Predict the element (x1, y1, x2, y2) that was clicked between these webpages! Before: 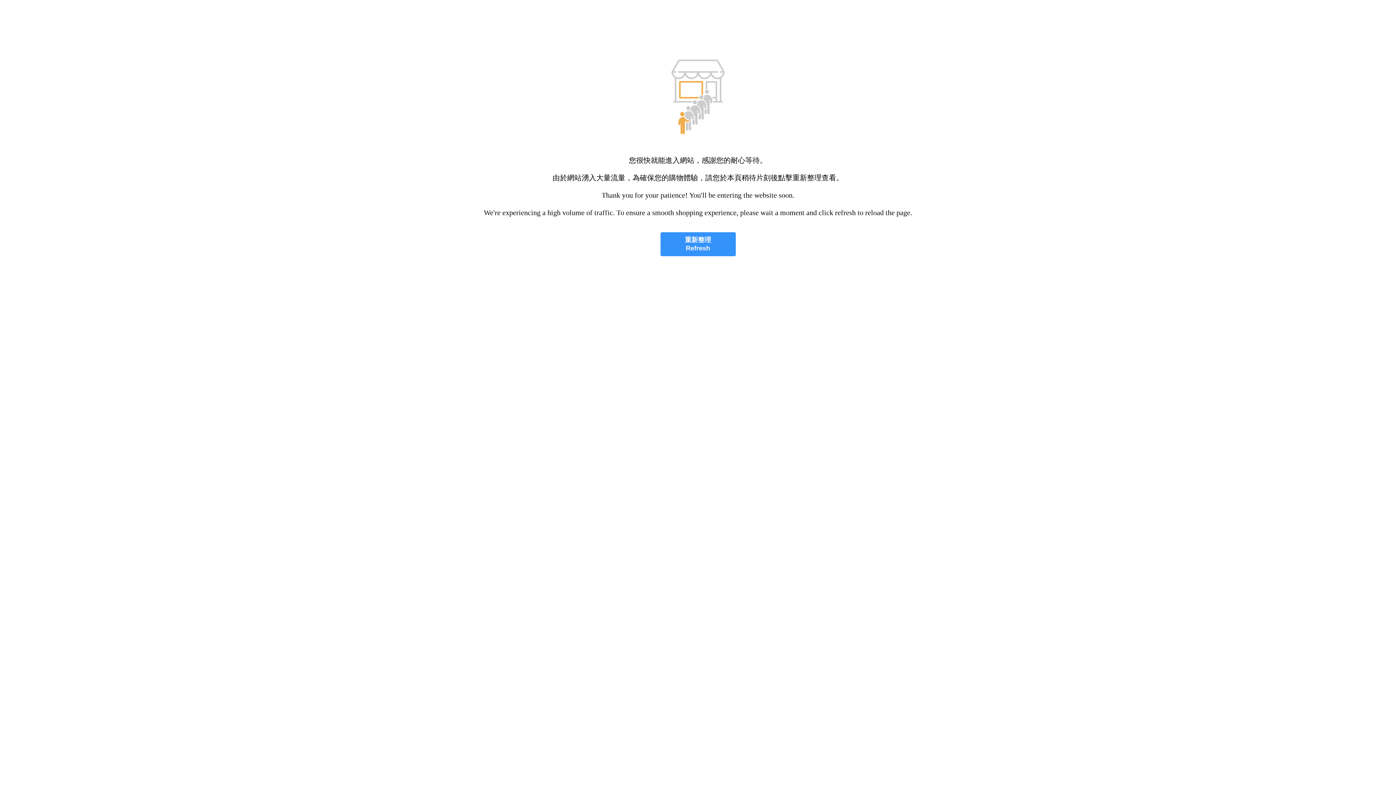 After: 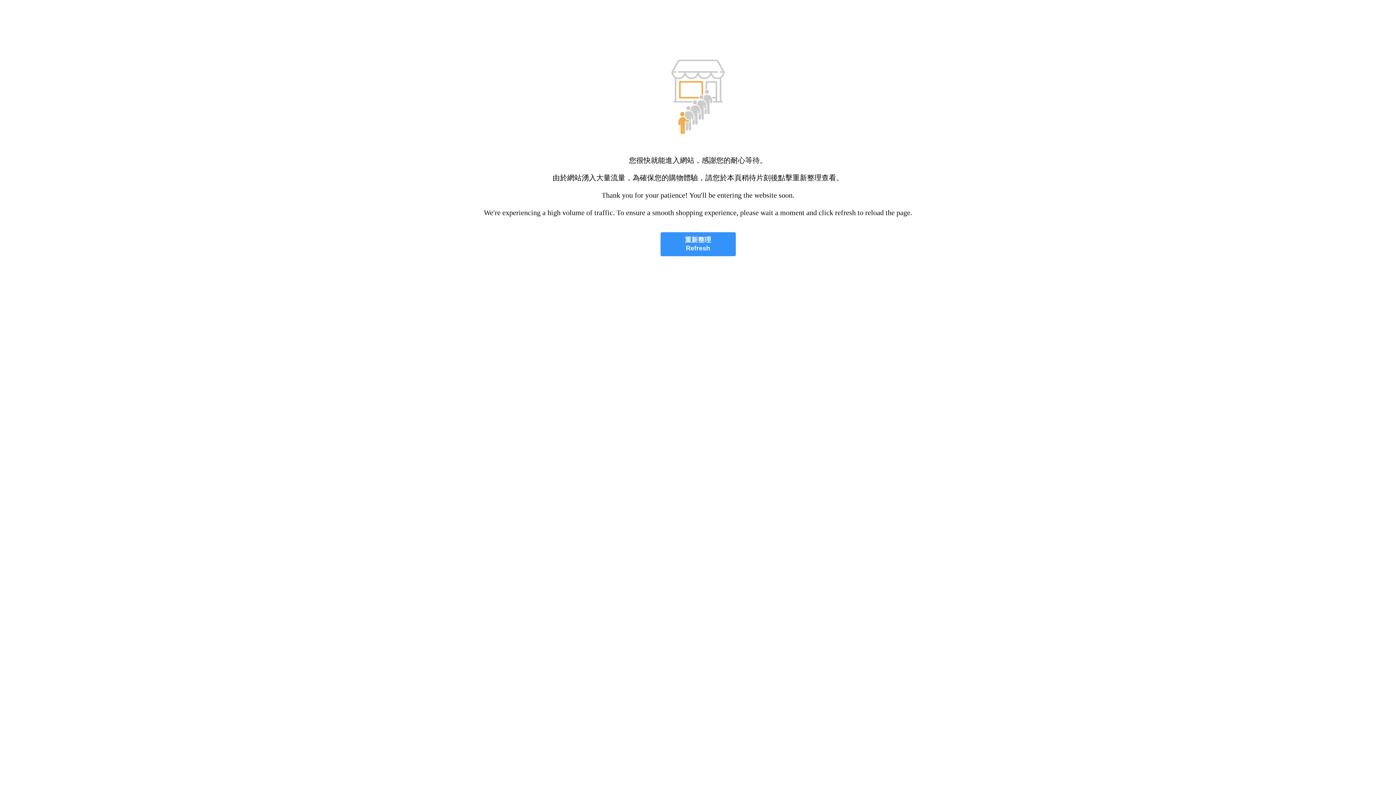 Action: label: 重新整理
Refresh bbox: (660, 232, 735, 256)